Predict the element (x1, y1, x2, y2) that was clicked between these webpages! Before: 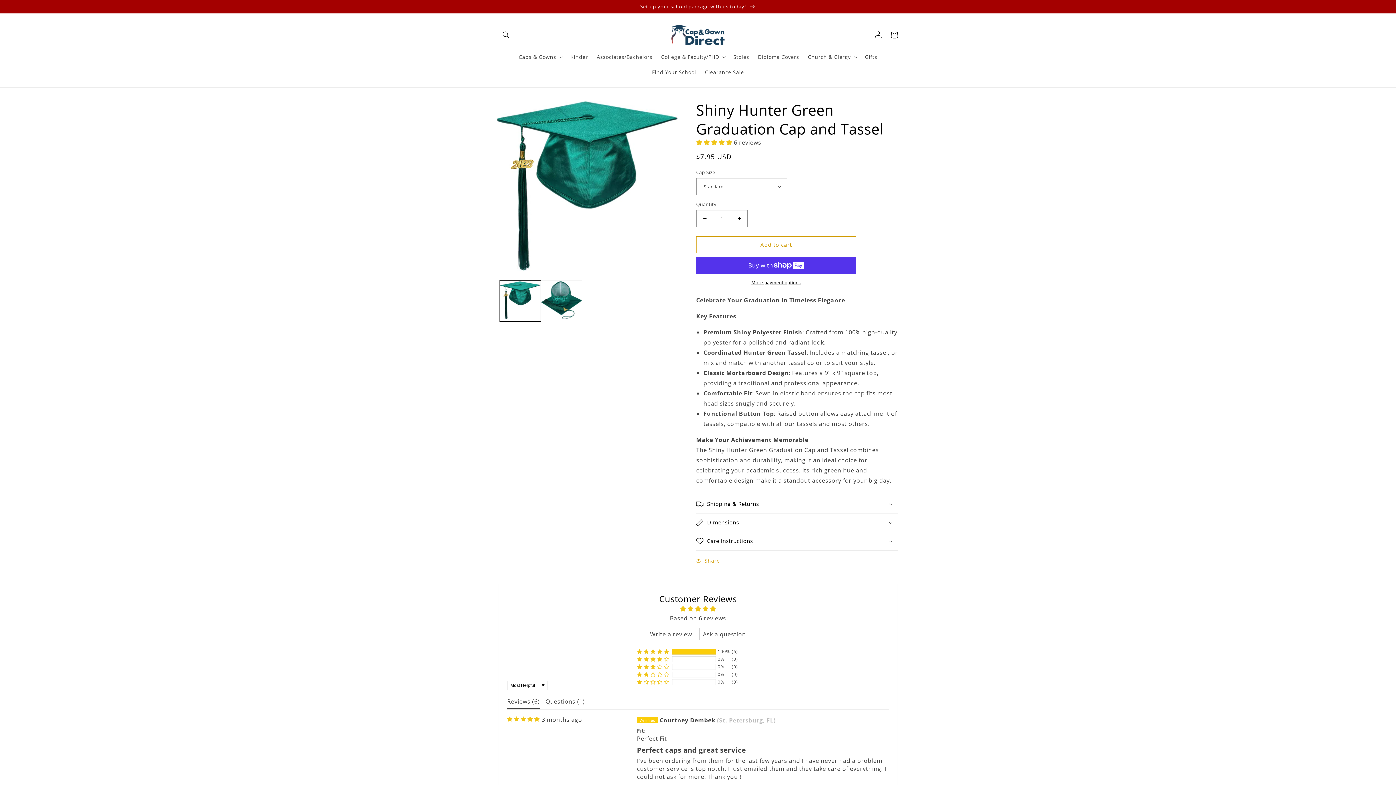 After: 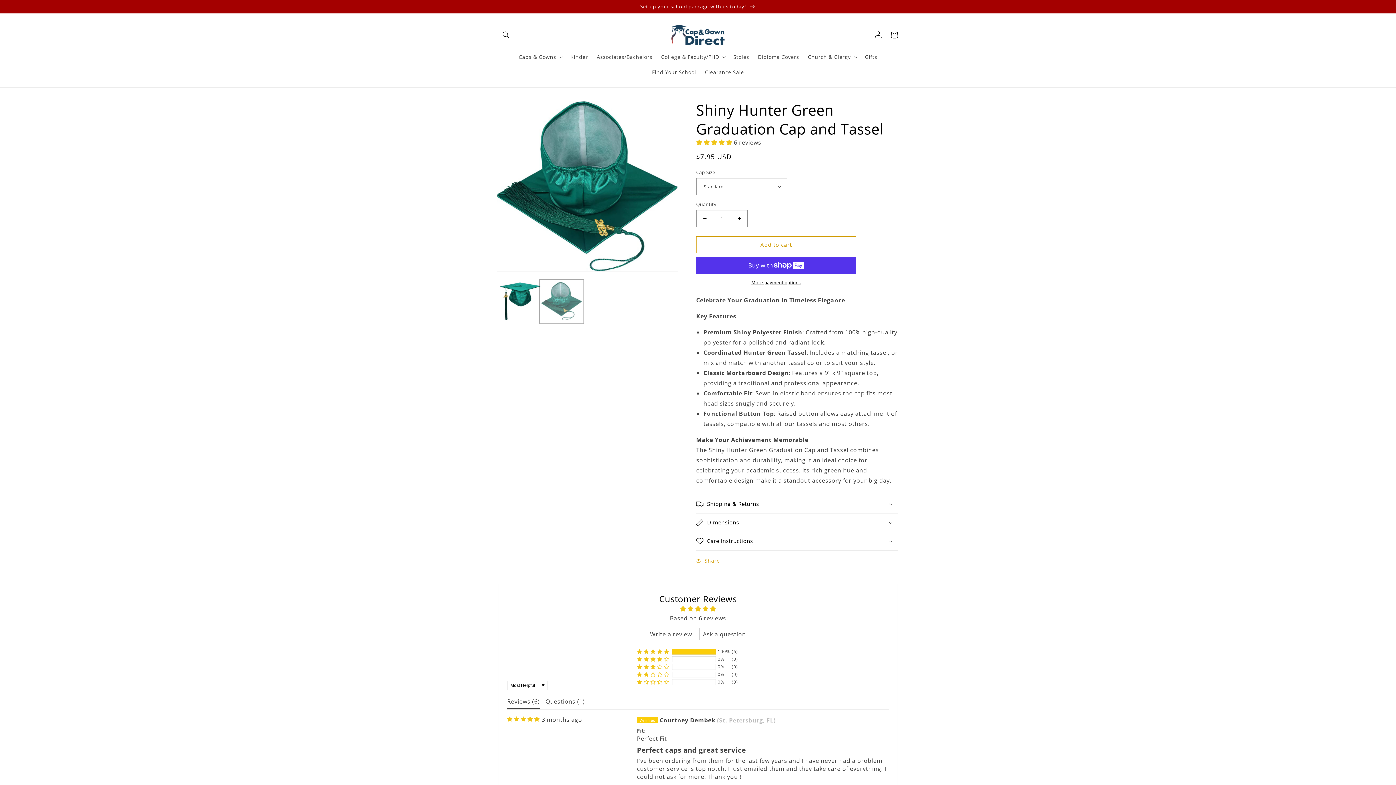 Action: bbox: (541, 280, 582, 321) label: Load image 2 in gallery view